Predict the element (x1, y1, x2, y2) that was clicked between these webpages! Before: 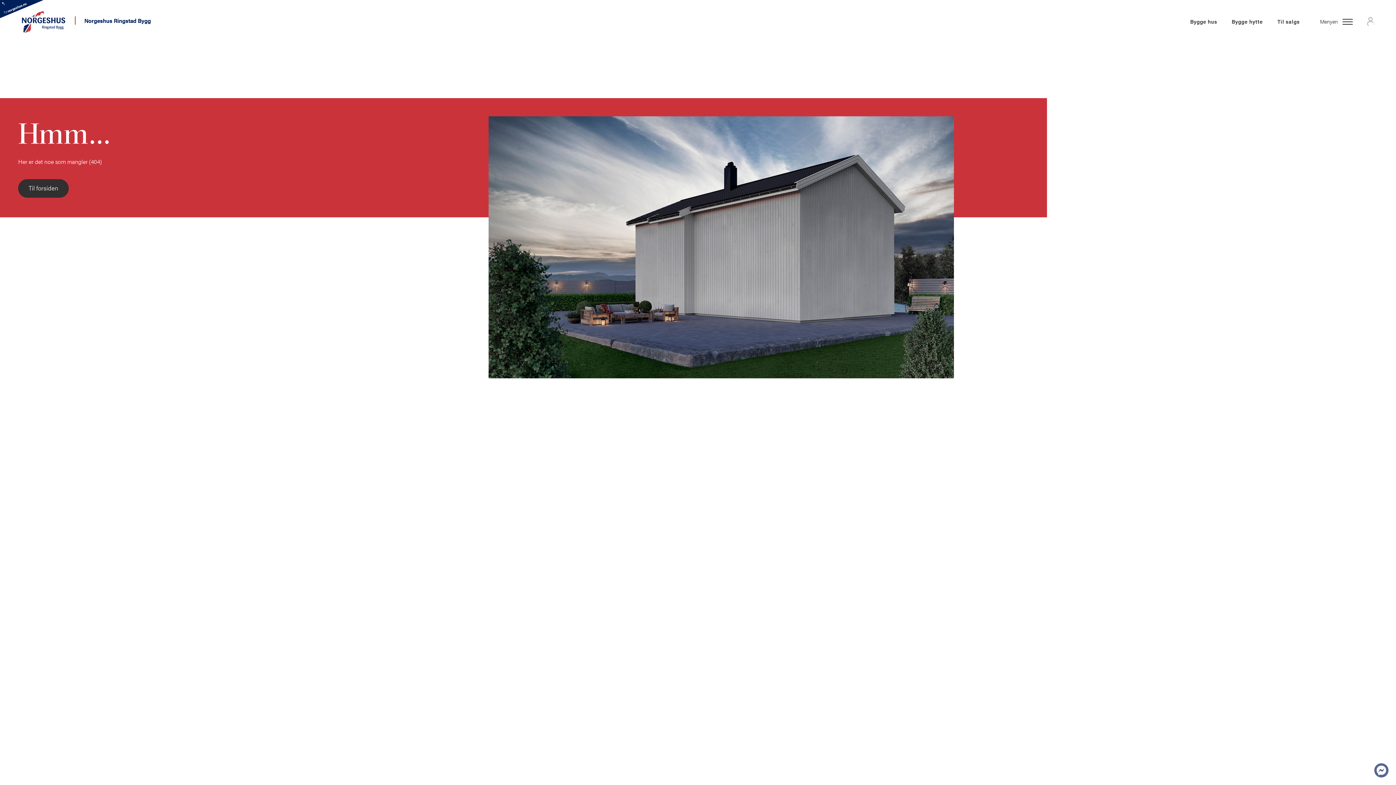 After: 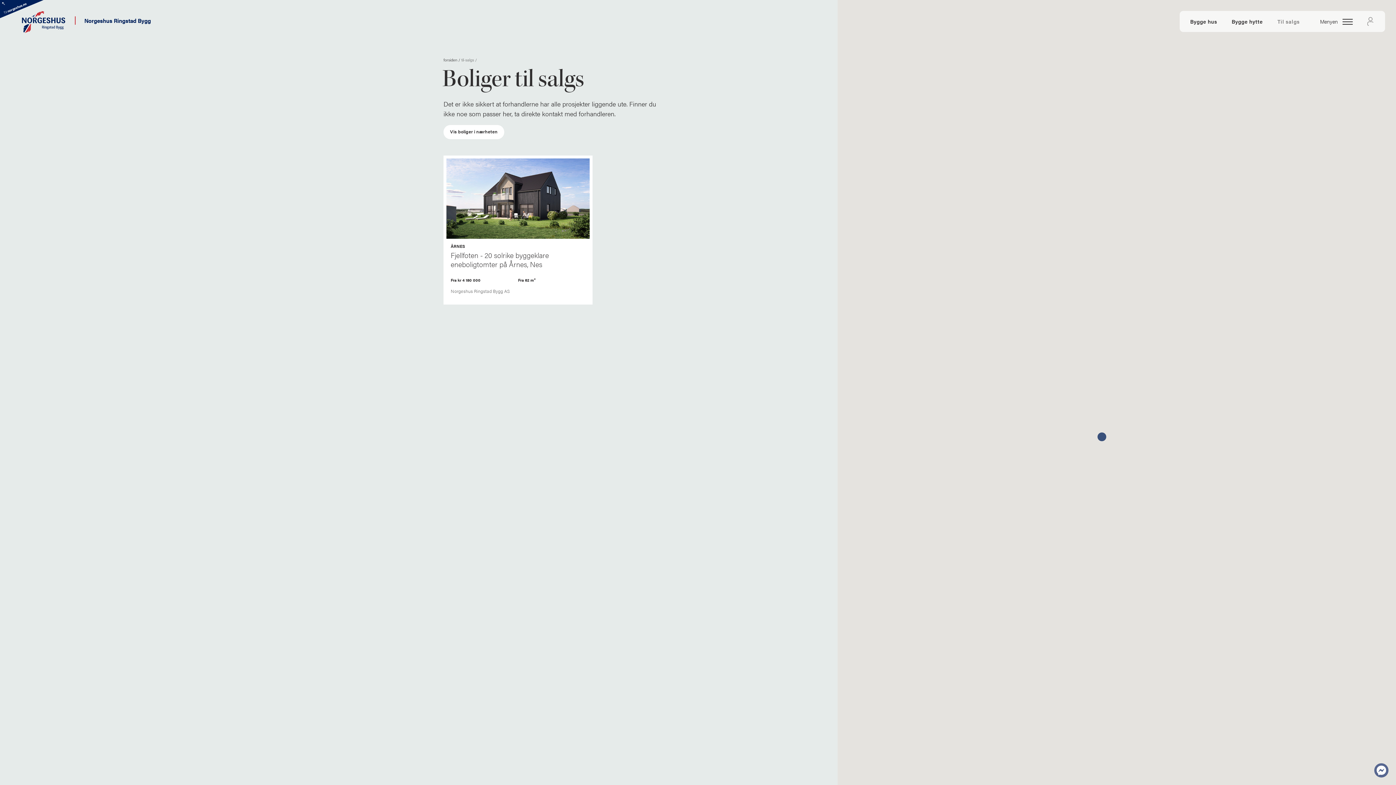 Action: bbox: (1270, 15, 1307, 27) label: Til salgs